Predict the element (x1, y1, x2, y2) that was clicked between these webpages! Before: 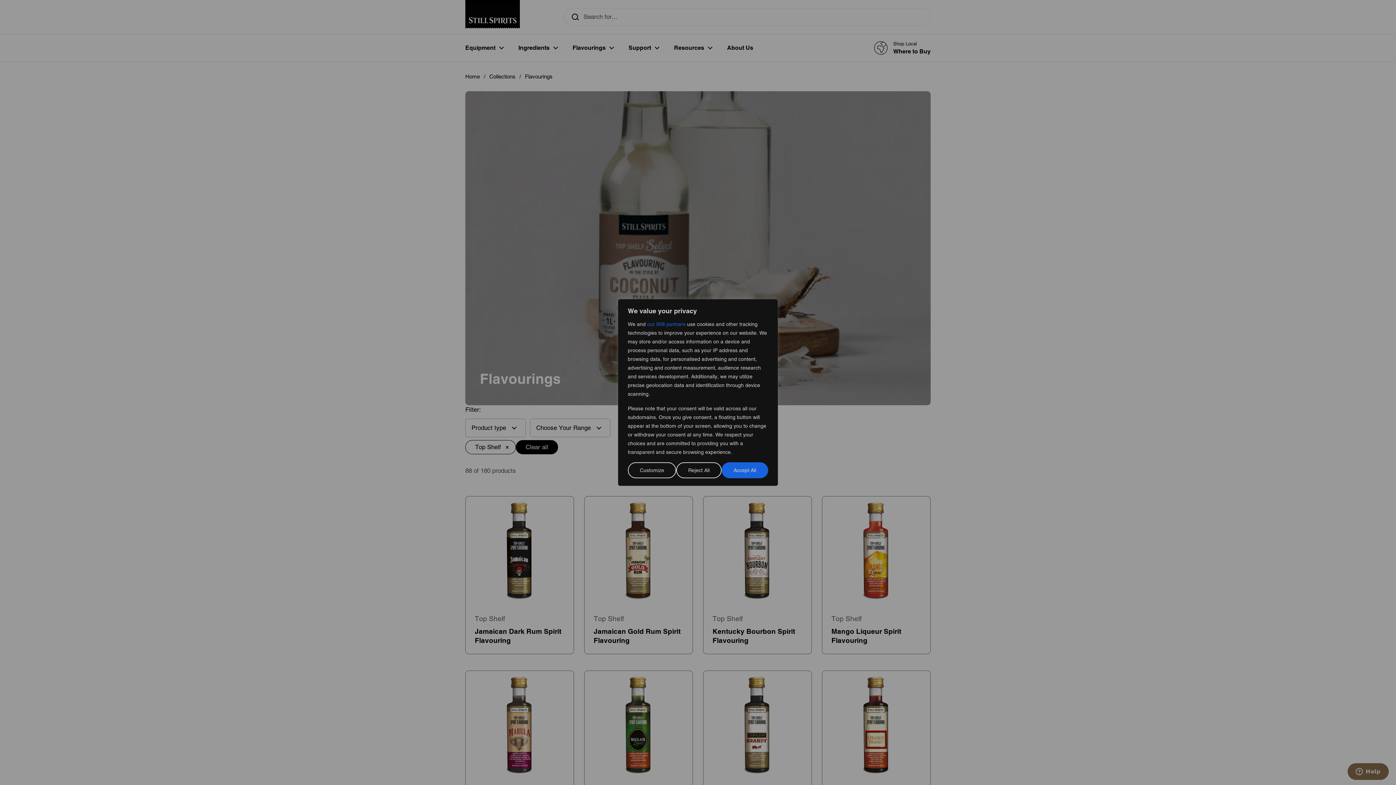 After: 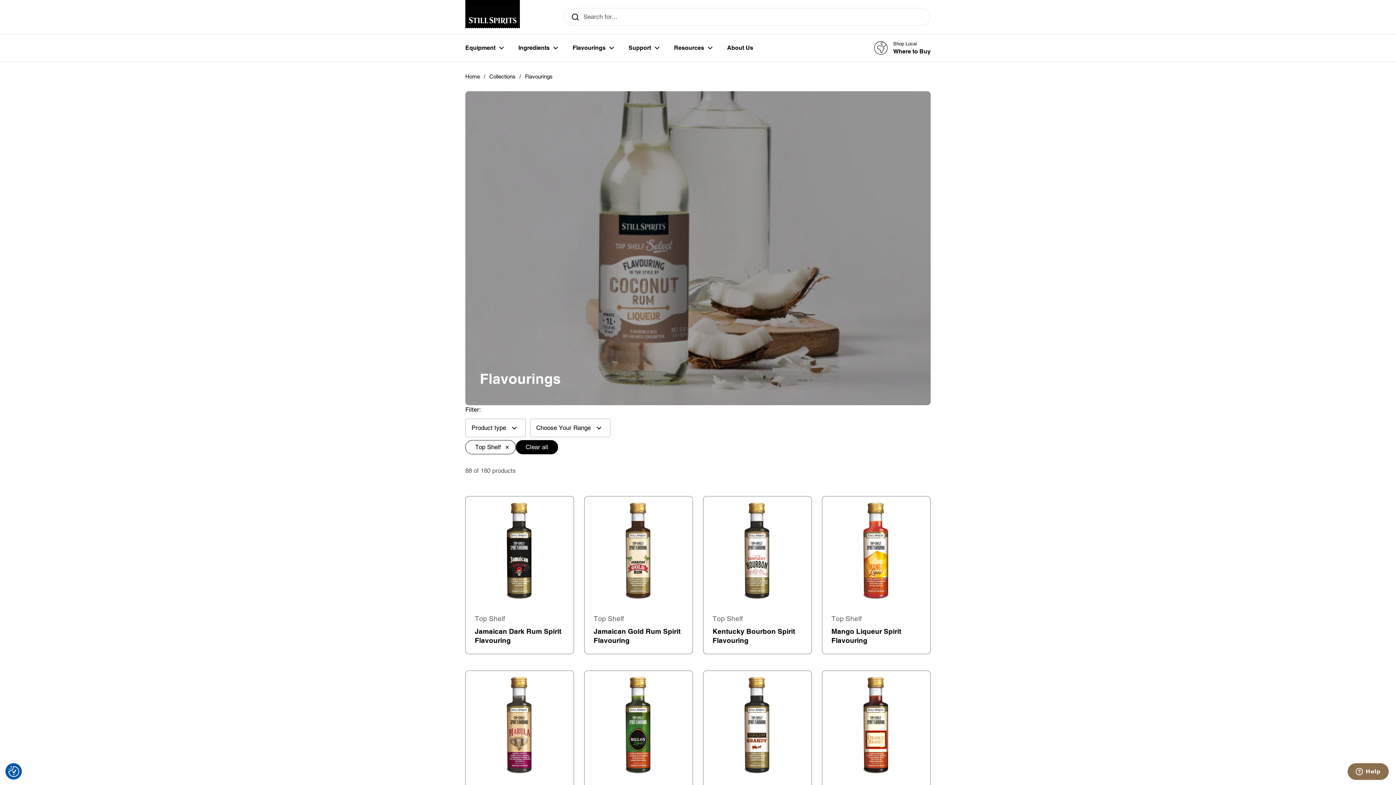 Action: label: Accept All bbox: (721, 462, 768, 478)